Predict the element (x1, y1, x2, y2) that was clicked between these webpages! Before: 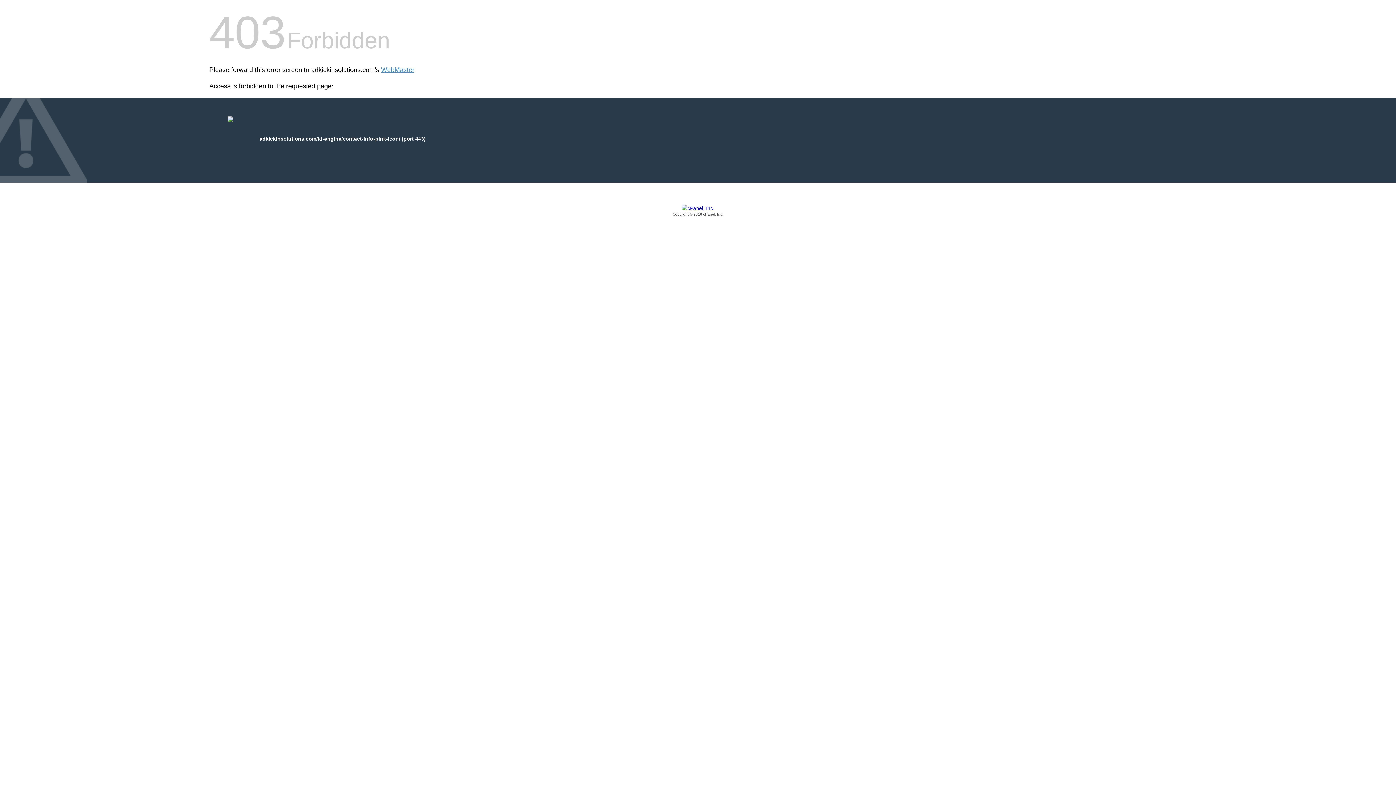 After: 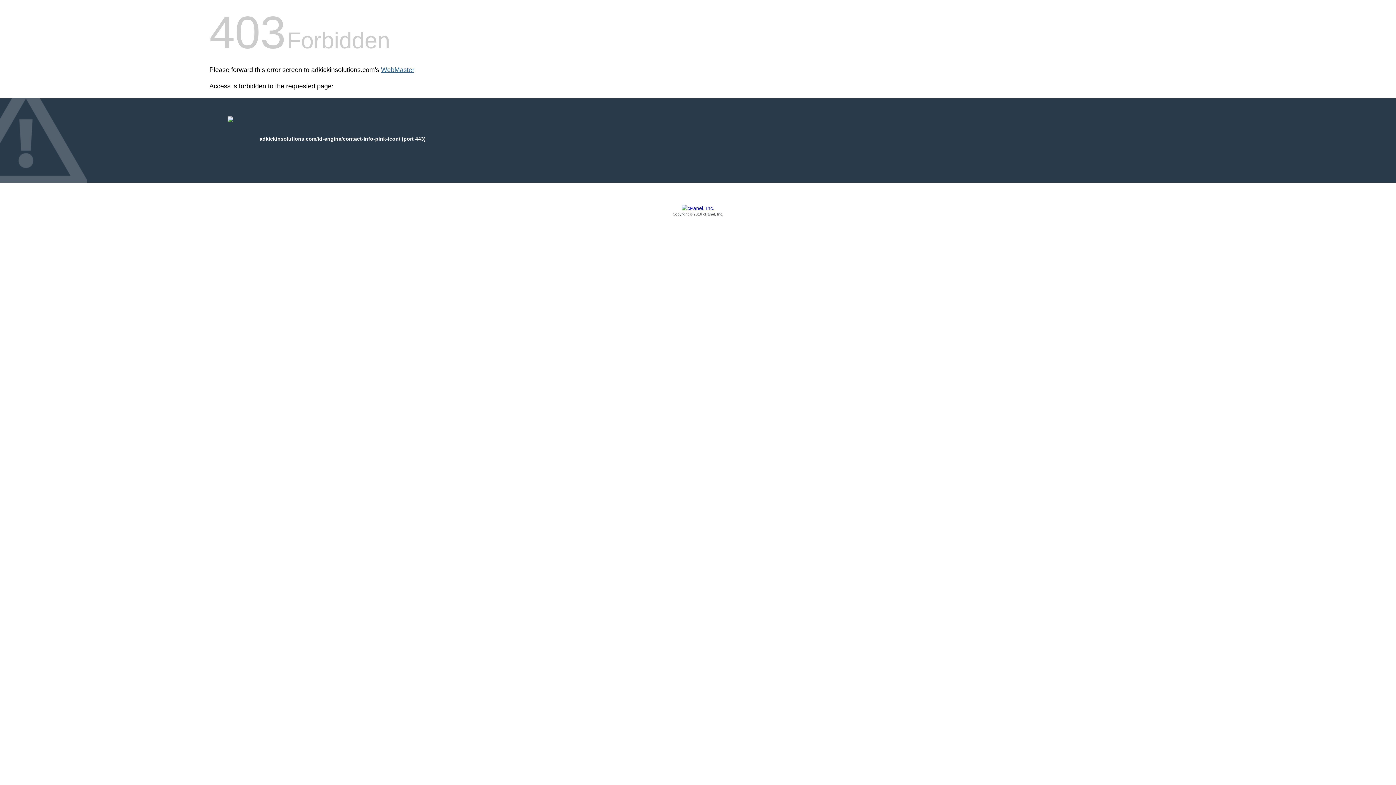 Action: bbox: (381, 66, 414, 73) label: WebMaster